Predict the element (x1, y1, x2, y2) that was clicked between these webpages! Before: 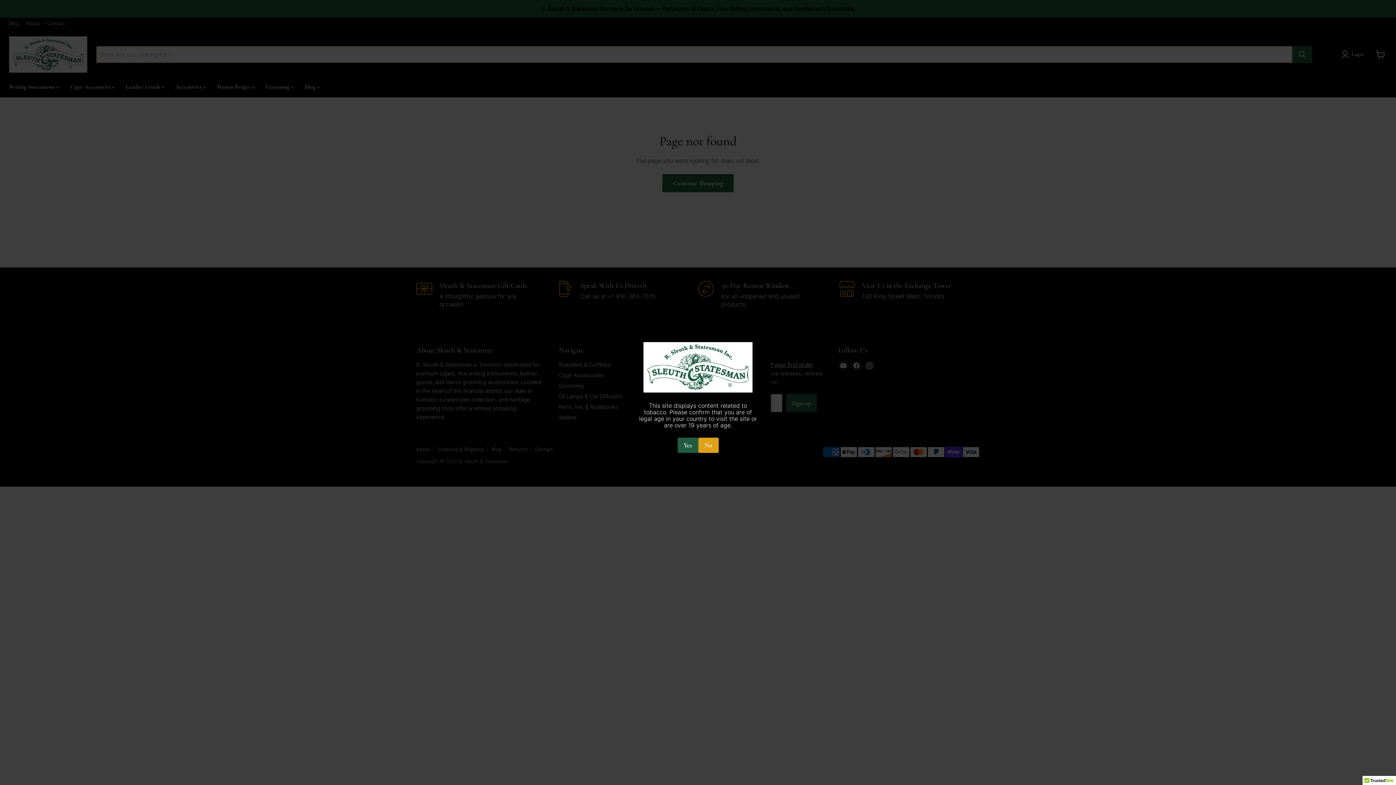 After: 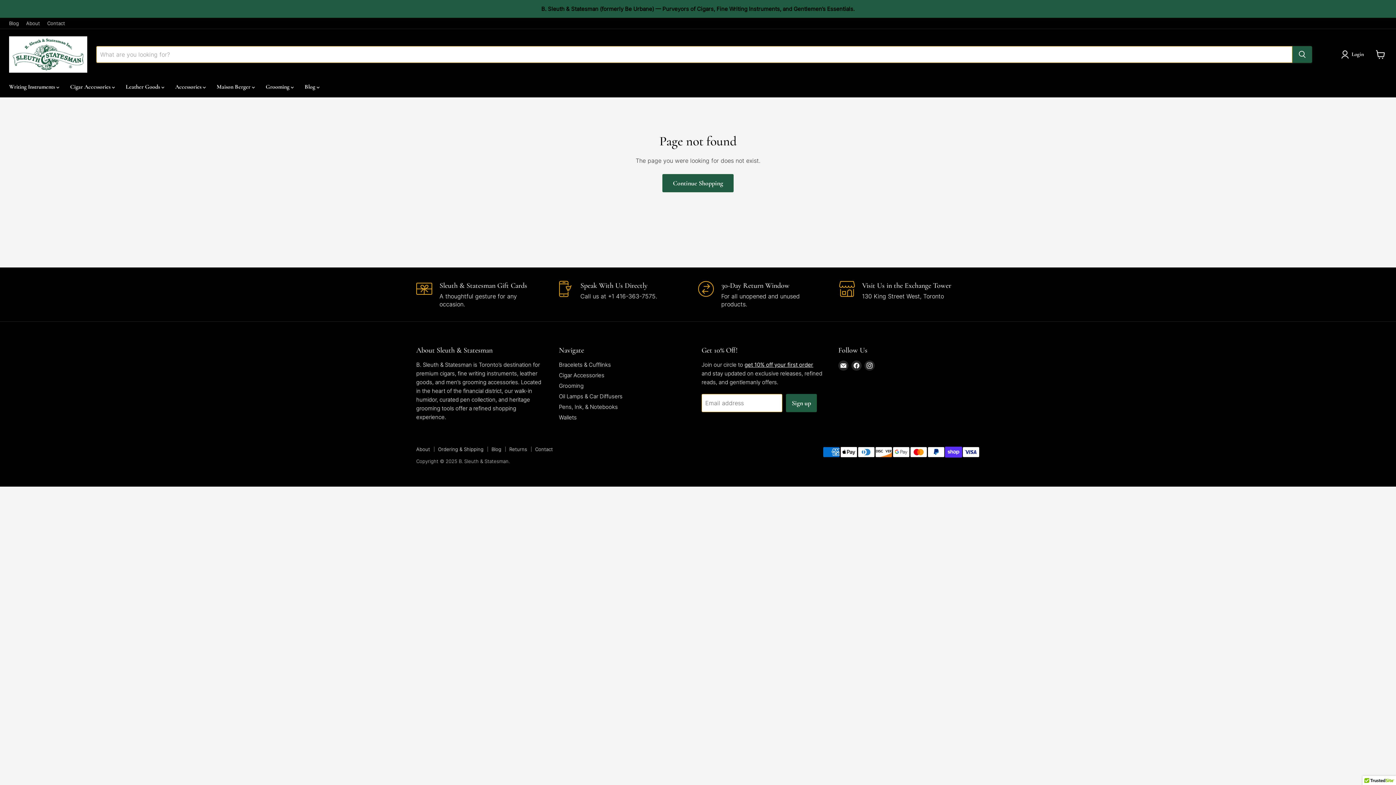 Action: label: Yes bbox: (677, 437, 698, 453)